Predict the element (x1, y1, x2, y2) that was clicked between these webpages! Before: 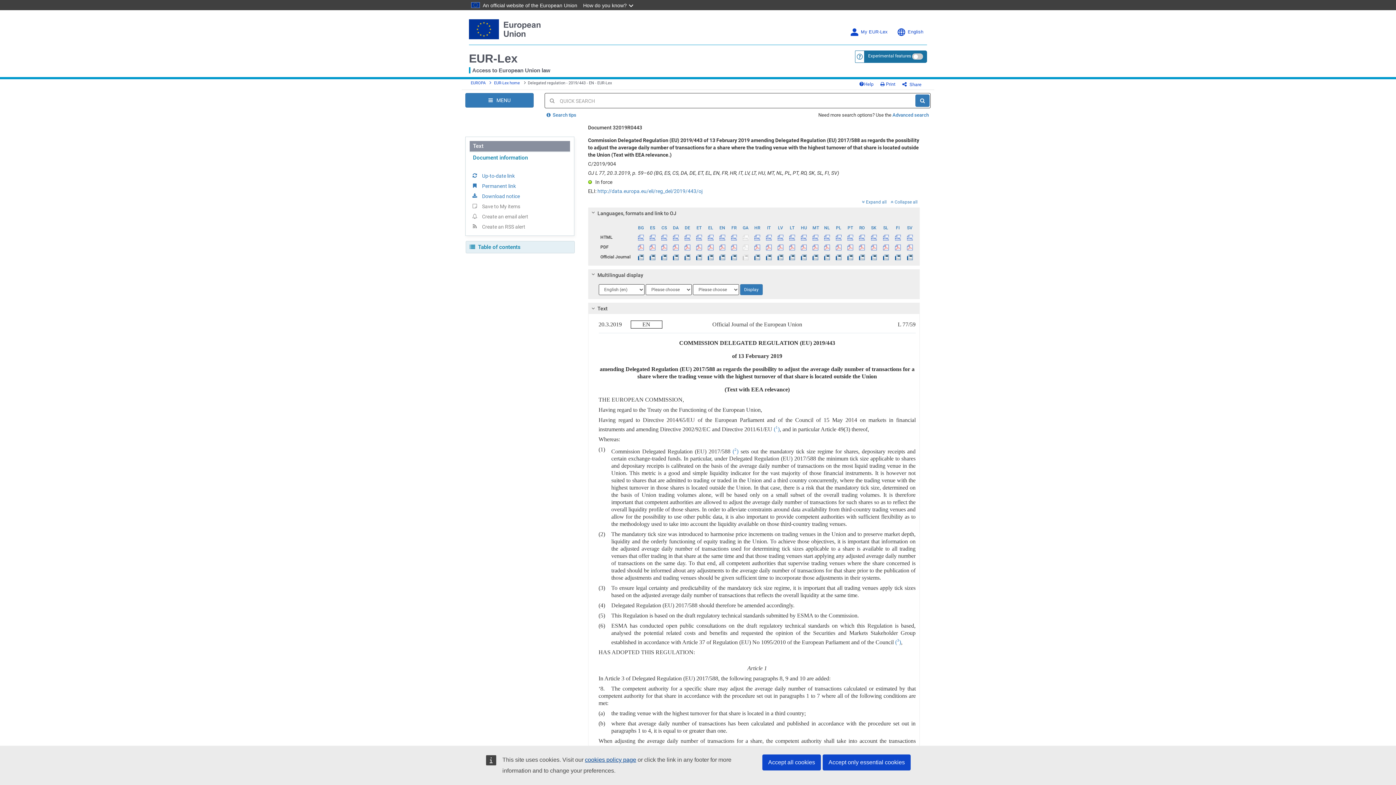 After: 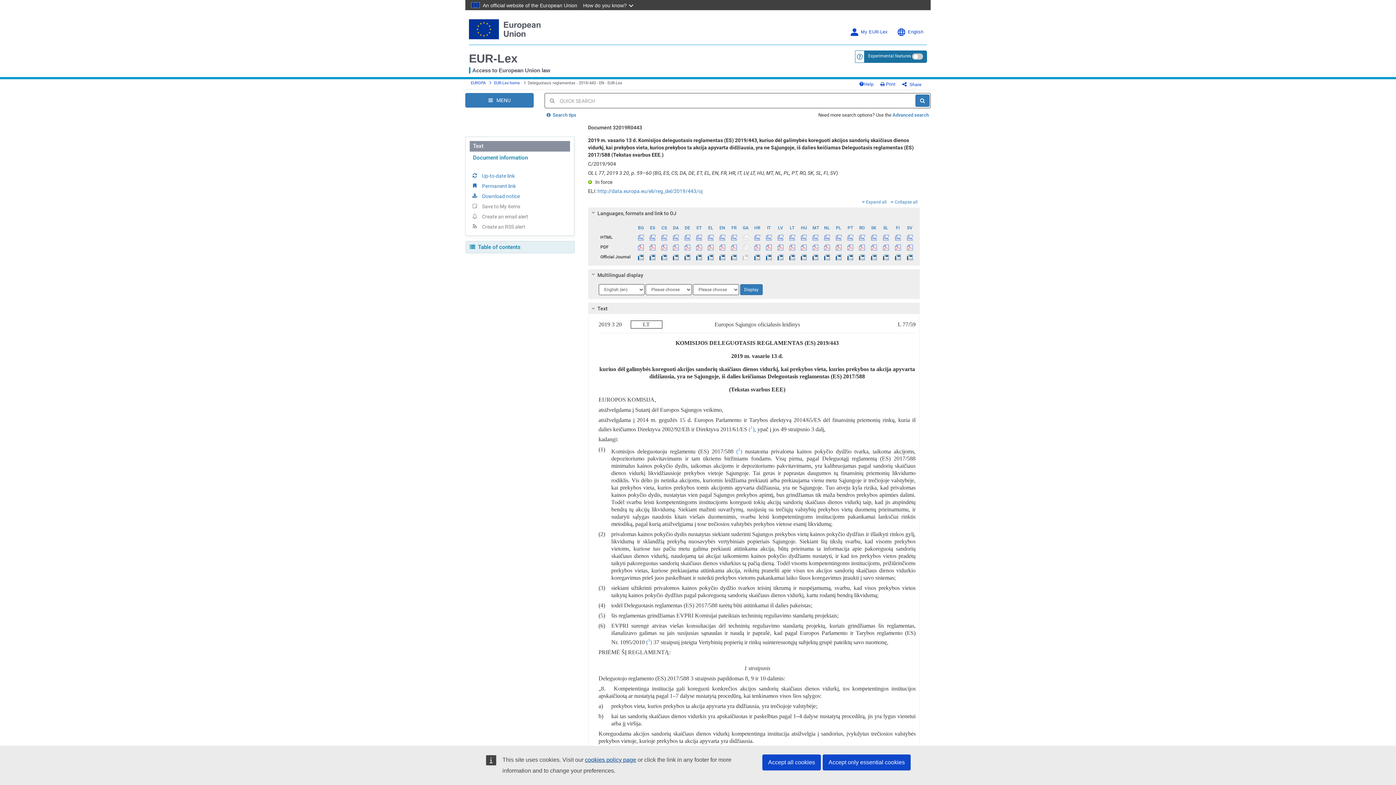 Action: label: LT bbox: (786, 222, 798, 232)